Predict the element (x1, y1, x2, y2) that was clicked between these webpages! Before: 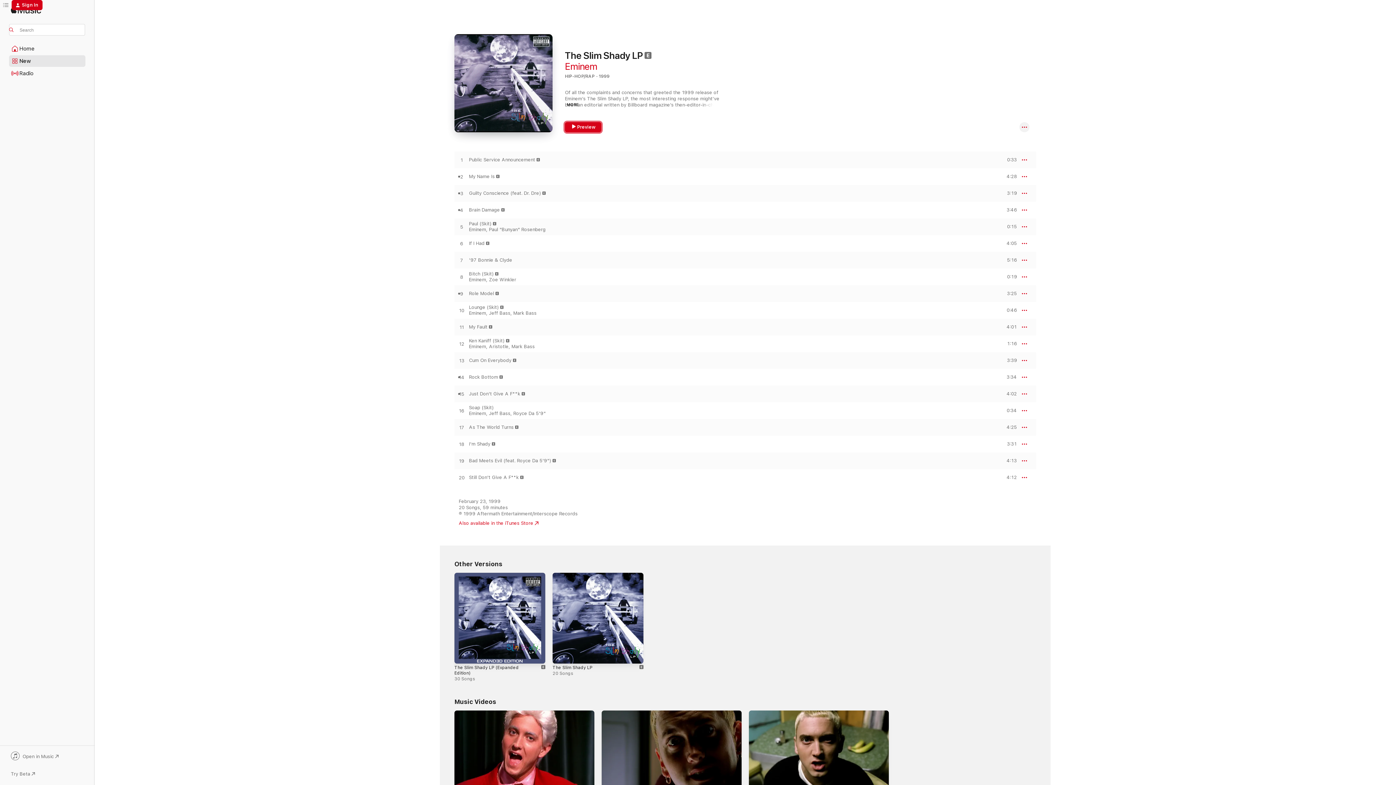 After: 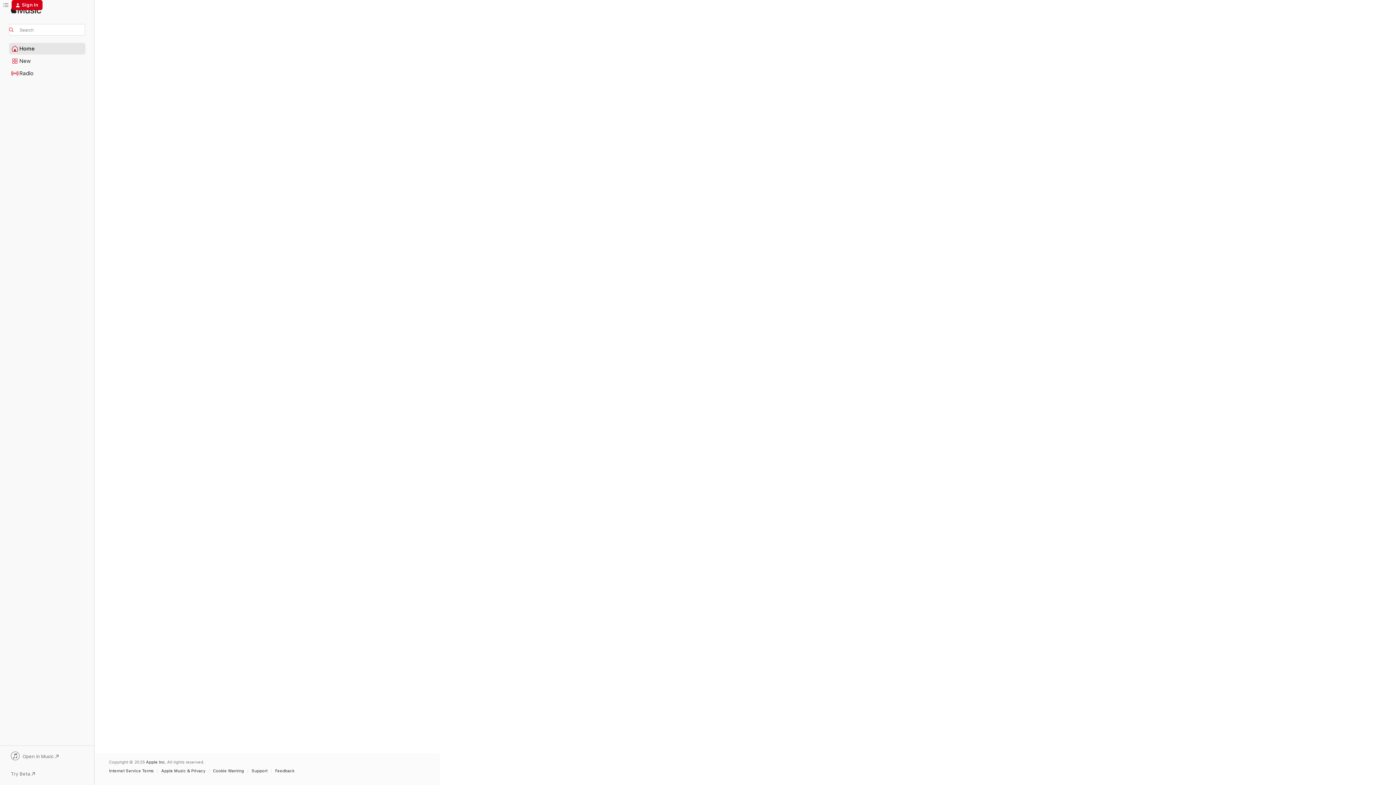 Action: bbox: (9, 43, 85, 54) label: Home